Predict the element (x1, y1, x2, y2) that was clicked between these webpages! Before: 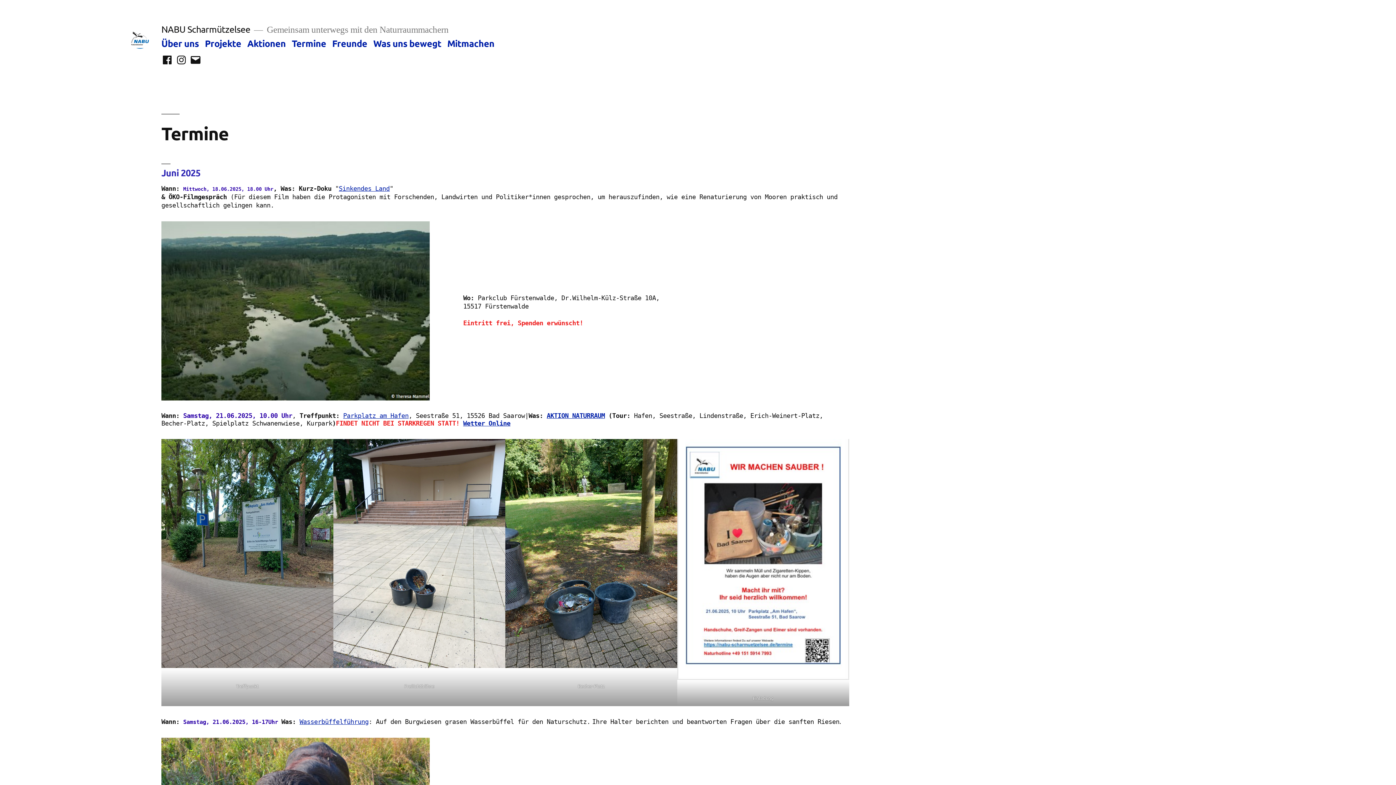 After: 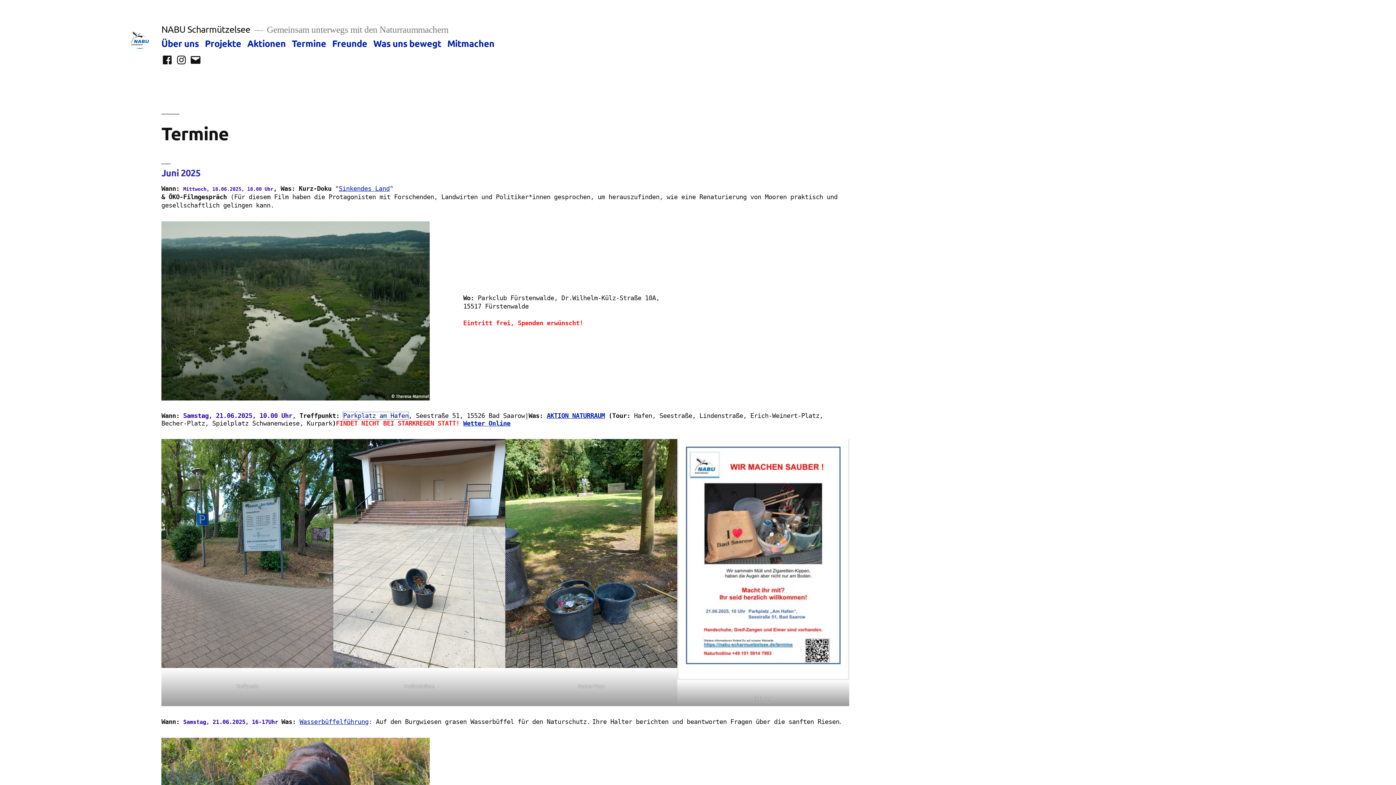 Action: label: Parkplatz am Hafen bbox: (343, 412, 408, 419)